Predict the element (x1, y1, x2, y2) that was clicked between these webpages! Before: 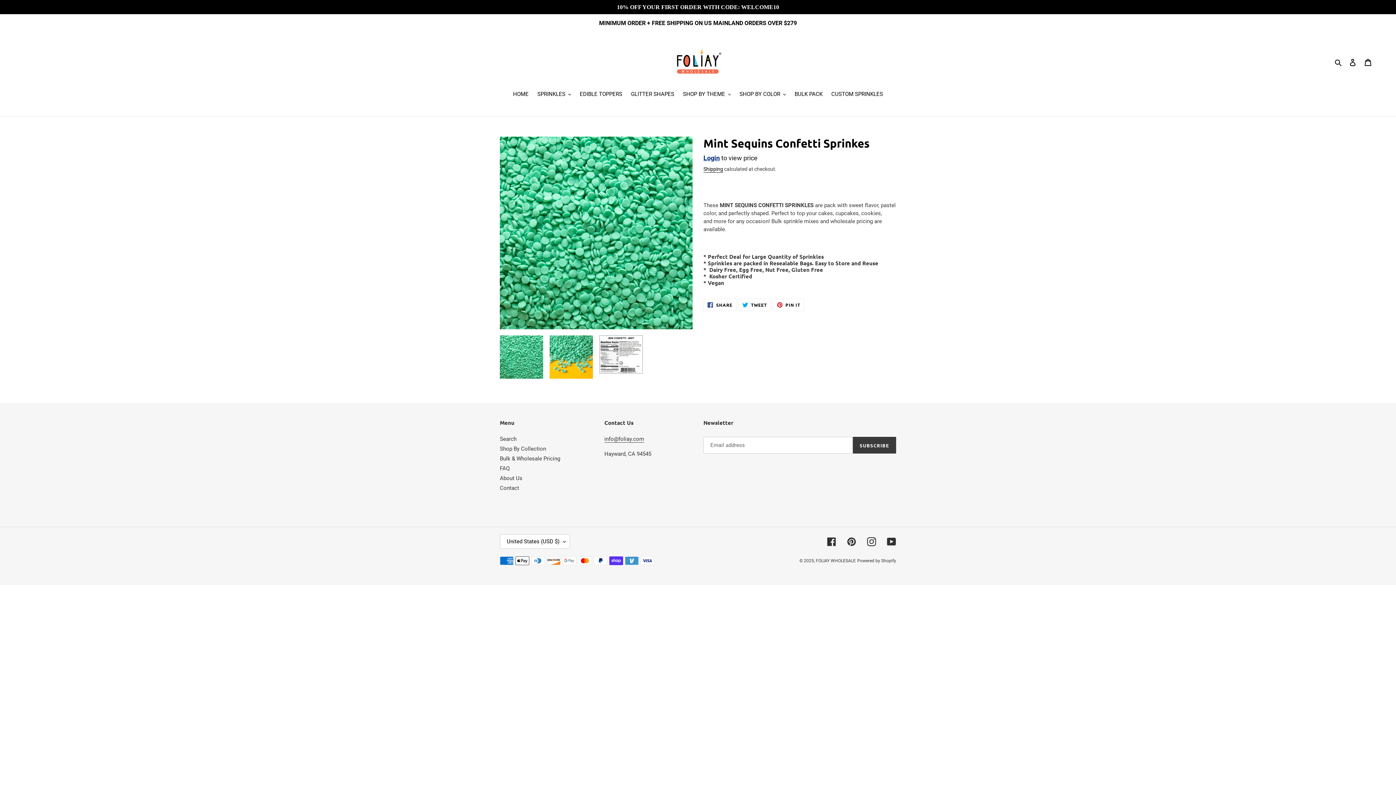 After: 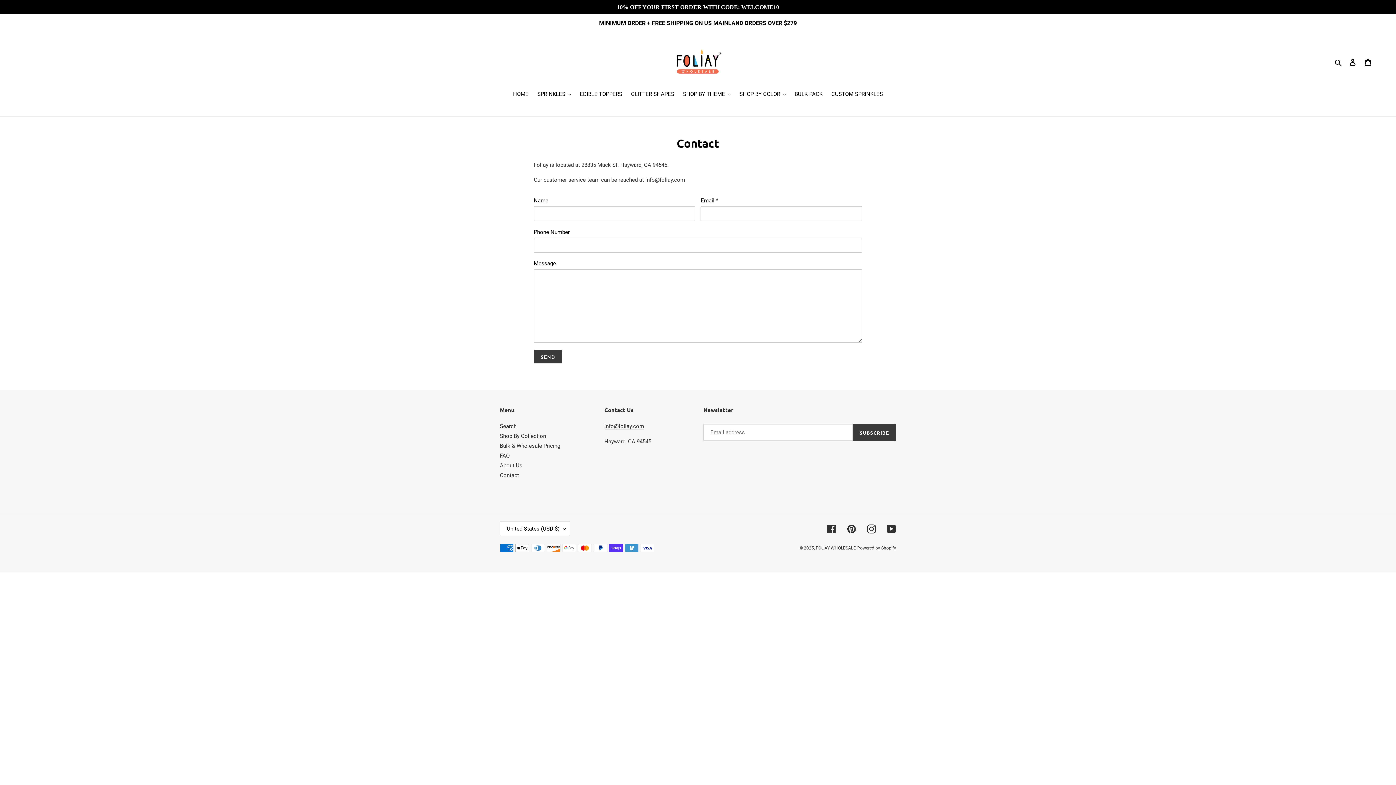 Action: bbox: (500, 485, 519, 491) label: Contact